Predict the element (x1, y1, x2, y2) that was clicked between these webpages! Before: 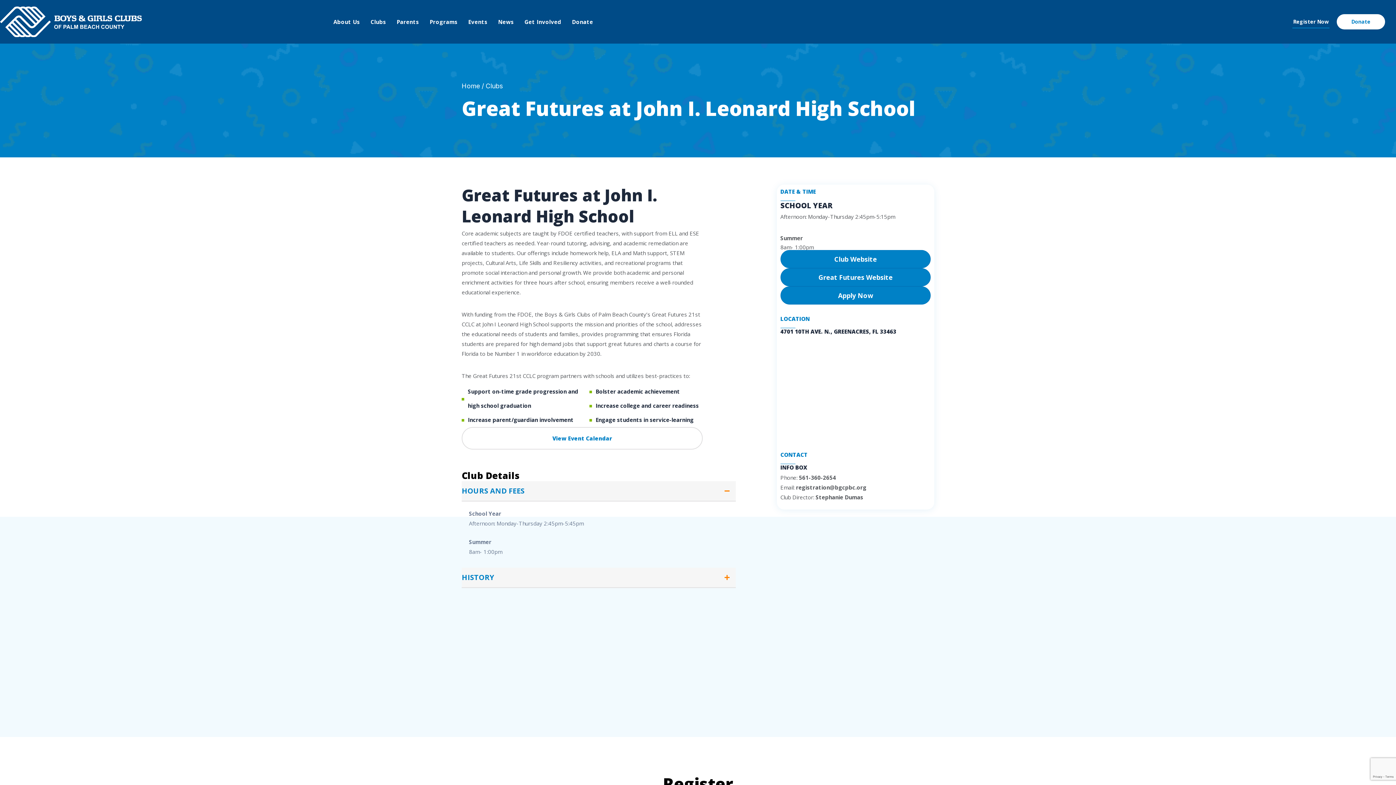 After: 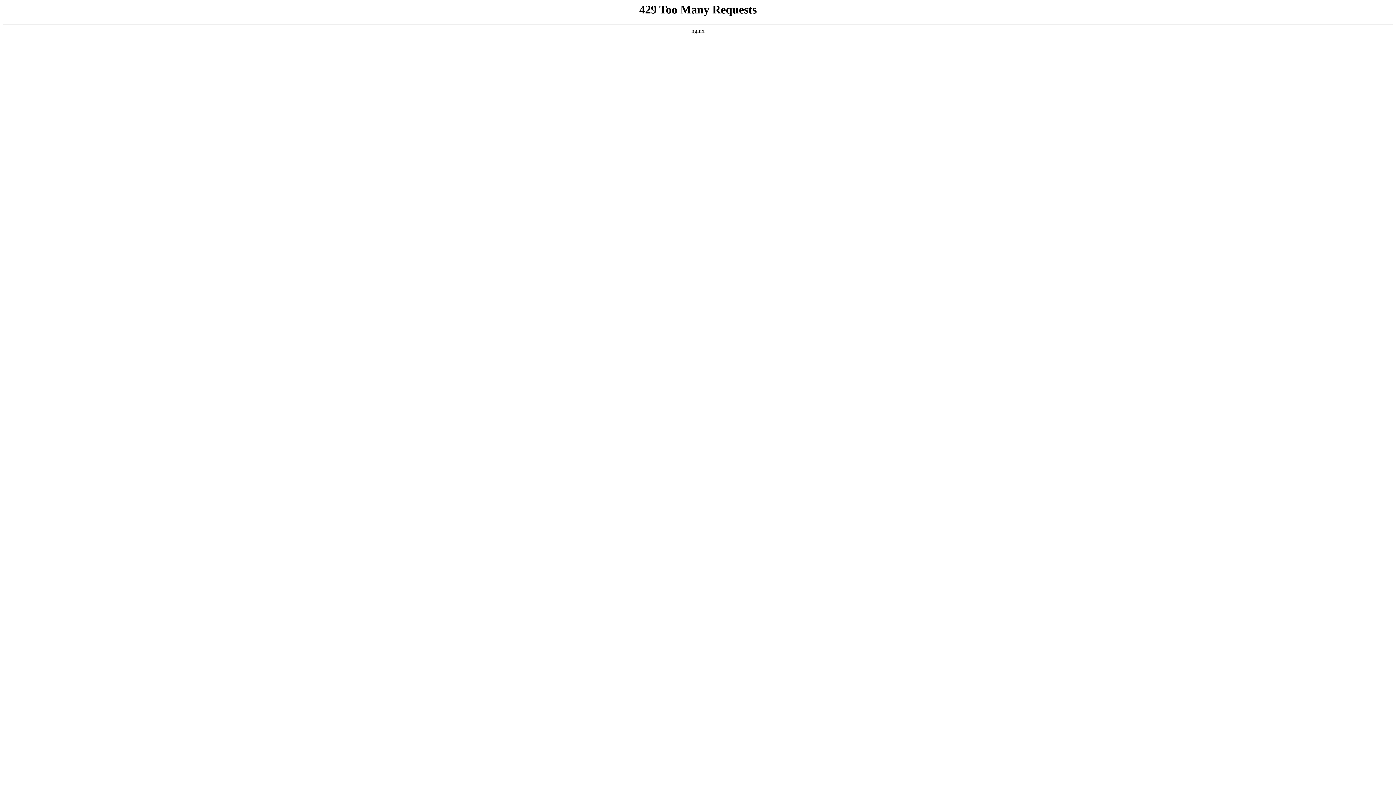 Action: label: Get Involved bbox: (519, 11, 566, 31)